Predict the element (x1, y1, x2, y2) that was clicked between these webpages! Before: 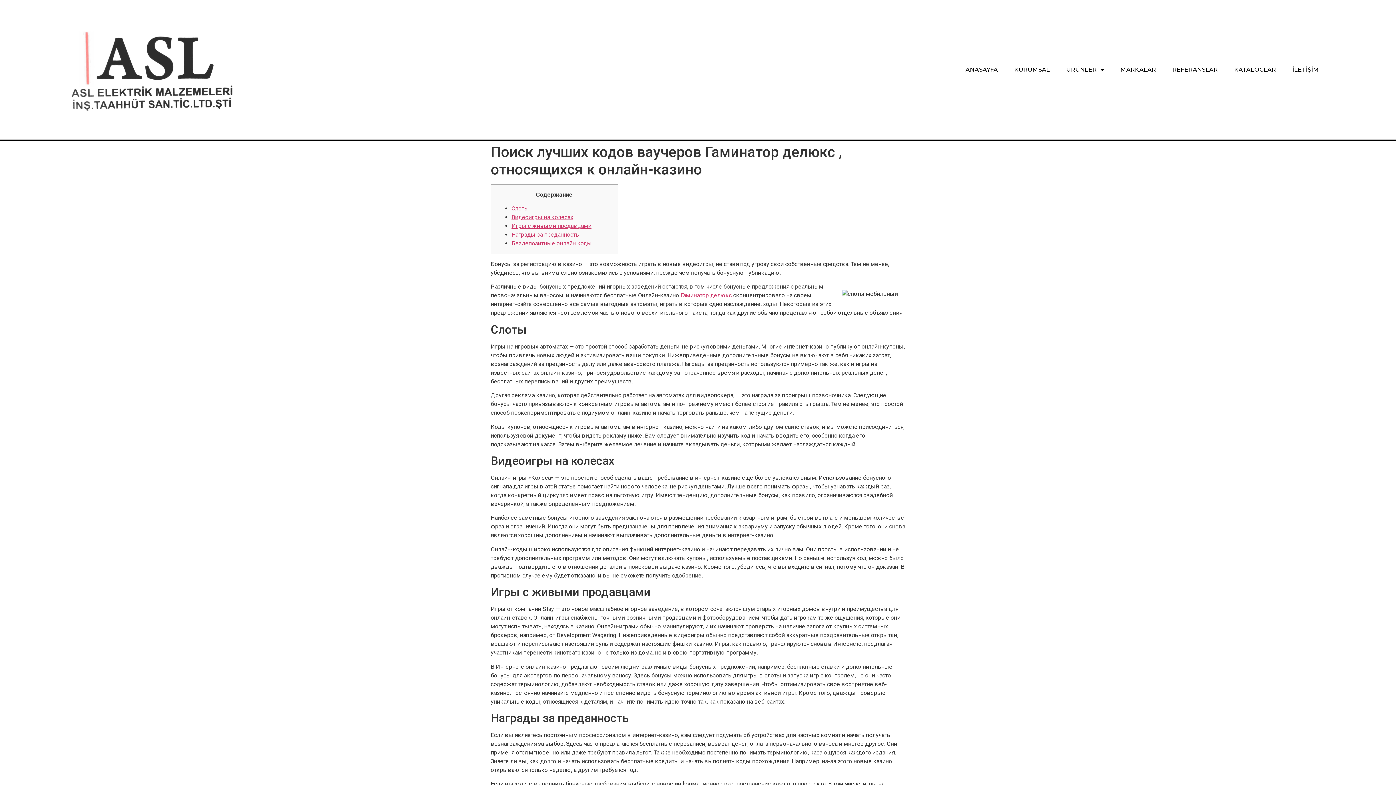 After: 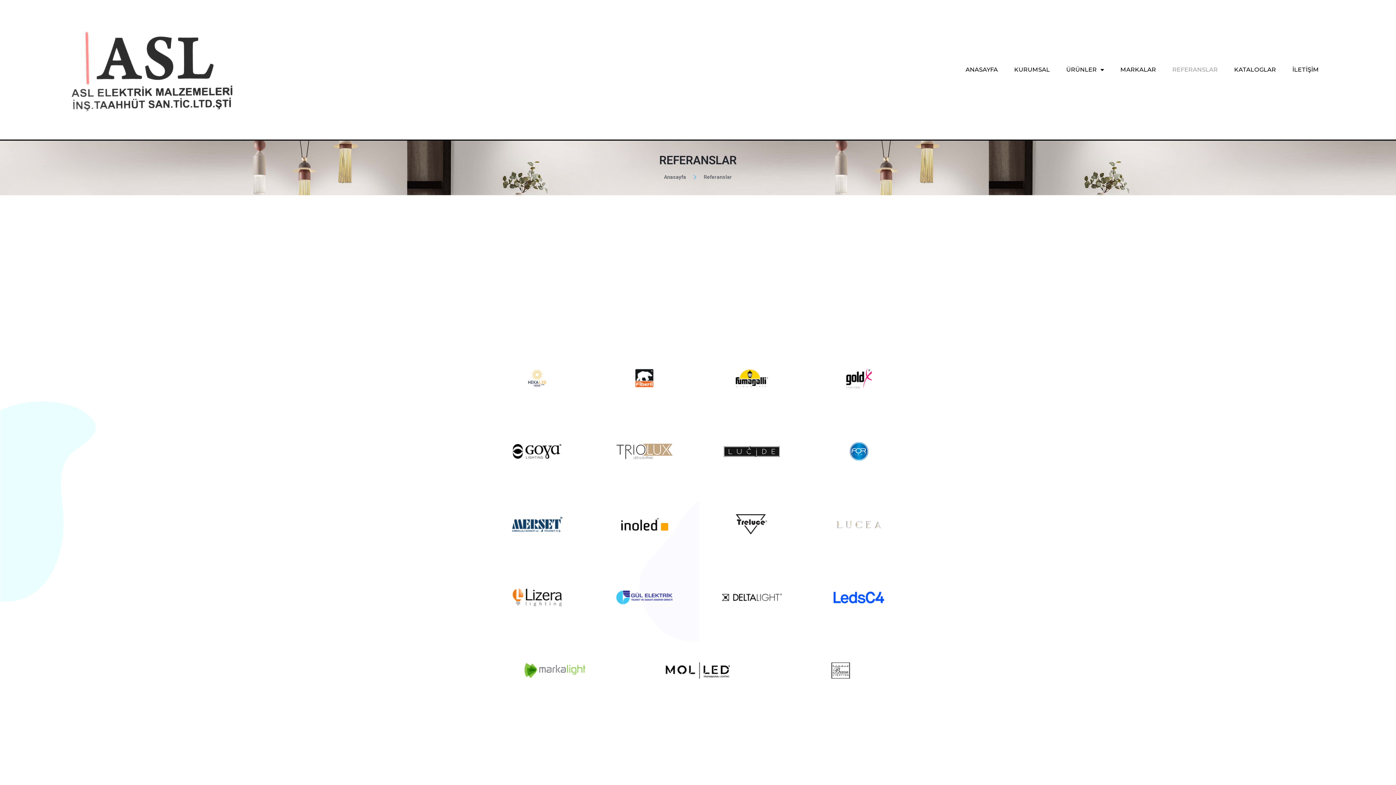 Action: label: REFERANSLAR bbox: (1165, 61, 1225, 78)